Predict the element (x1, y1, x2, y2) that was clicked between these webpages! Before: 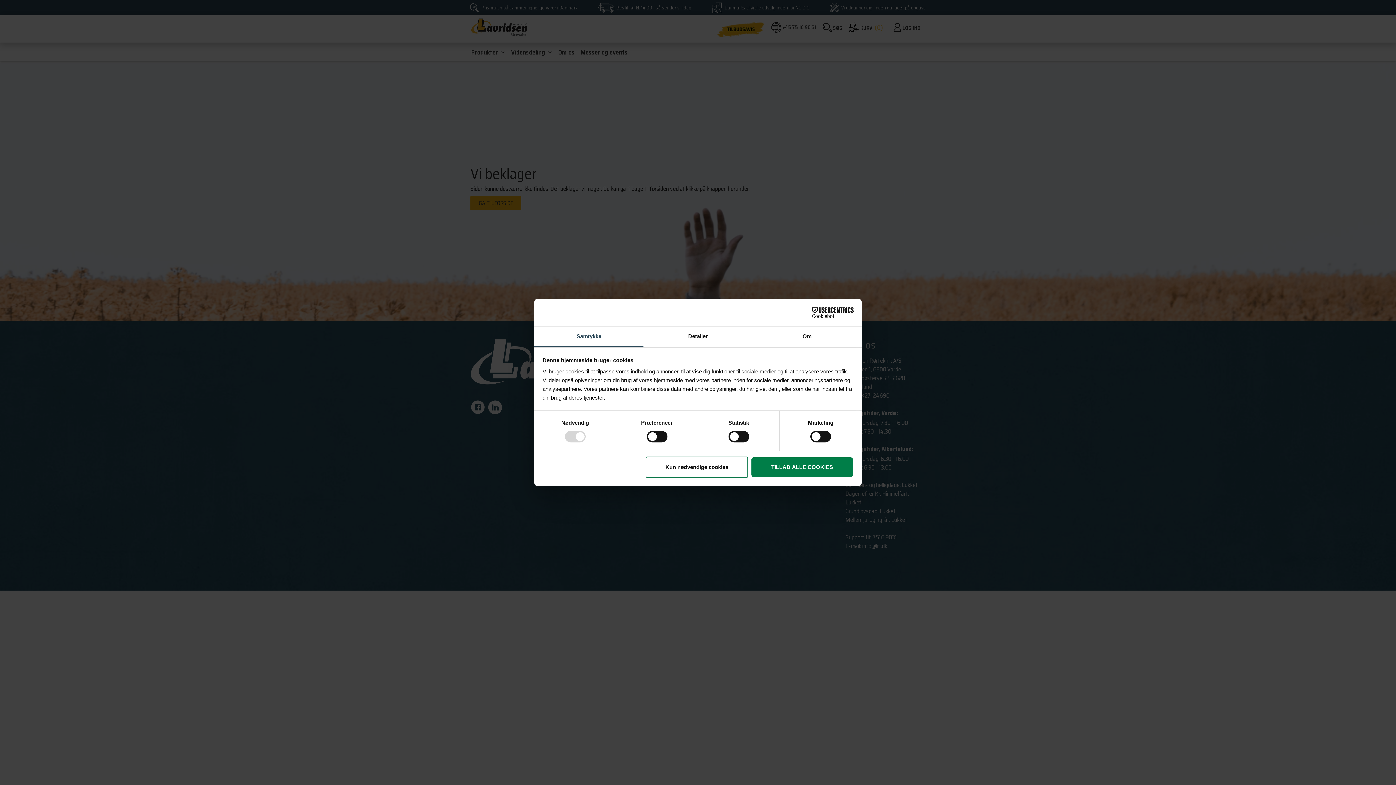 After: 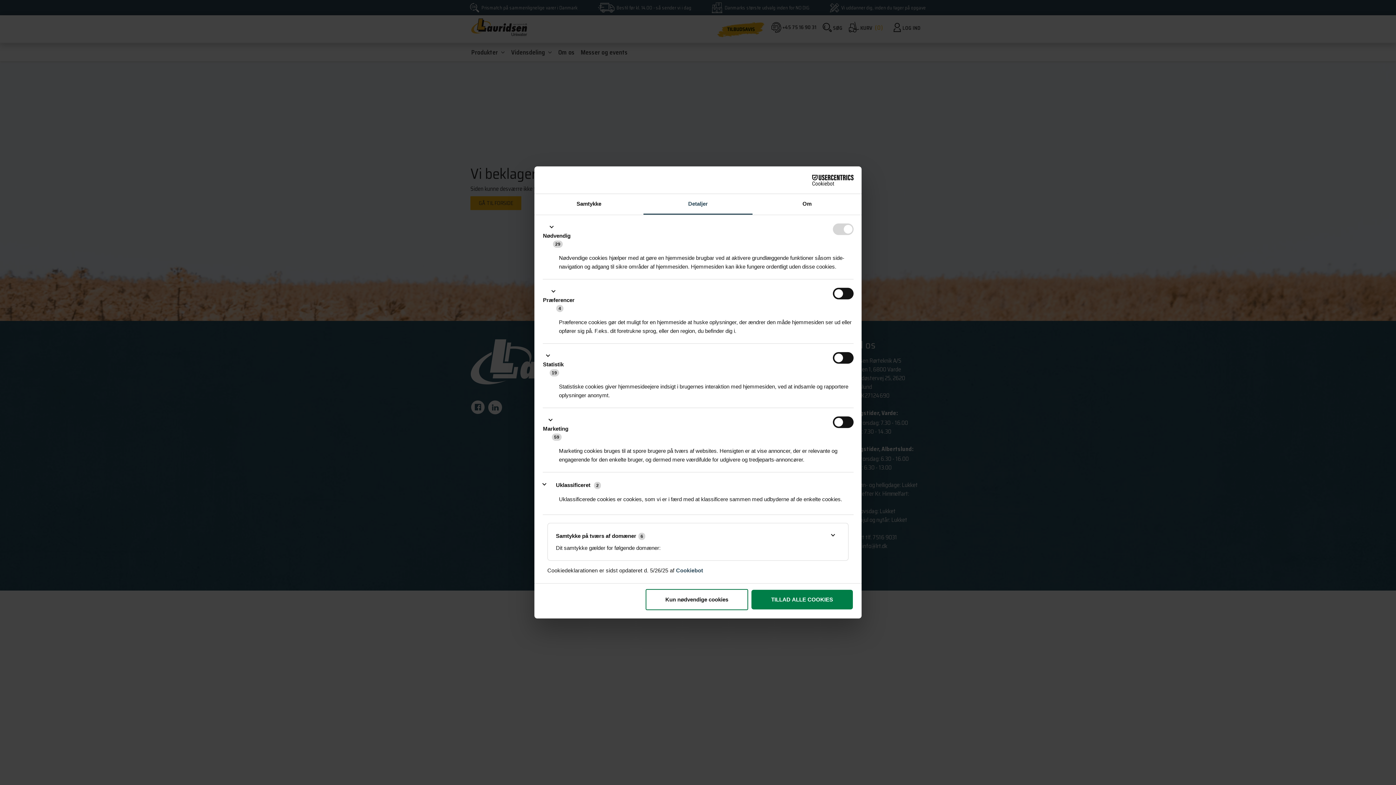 Action: bbox: (643, 326, 752, 347) label: Detaljer